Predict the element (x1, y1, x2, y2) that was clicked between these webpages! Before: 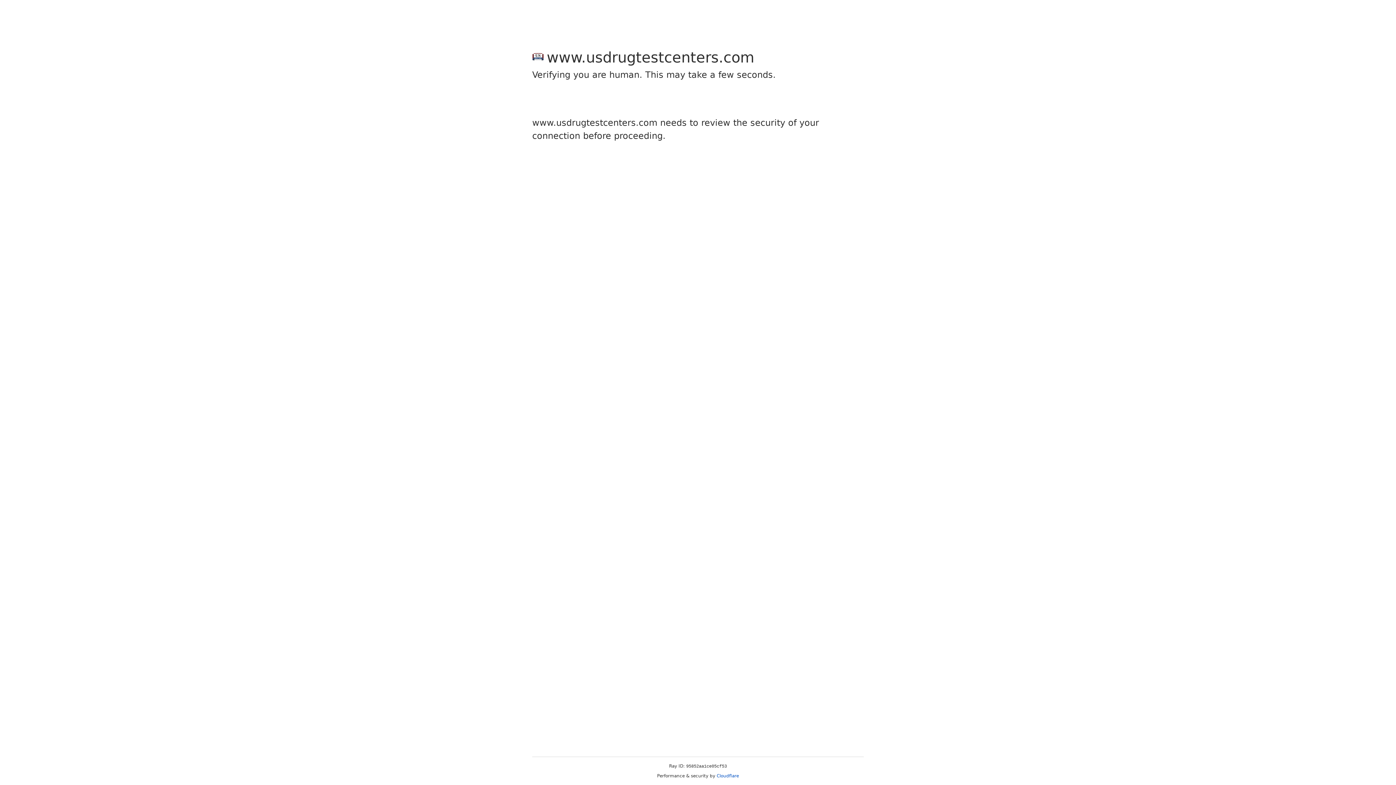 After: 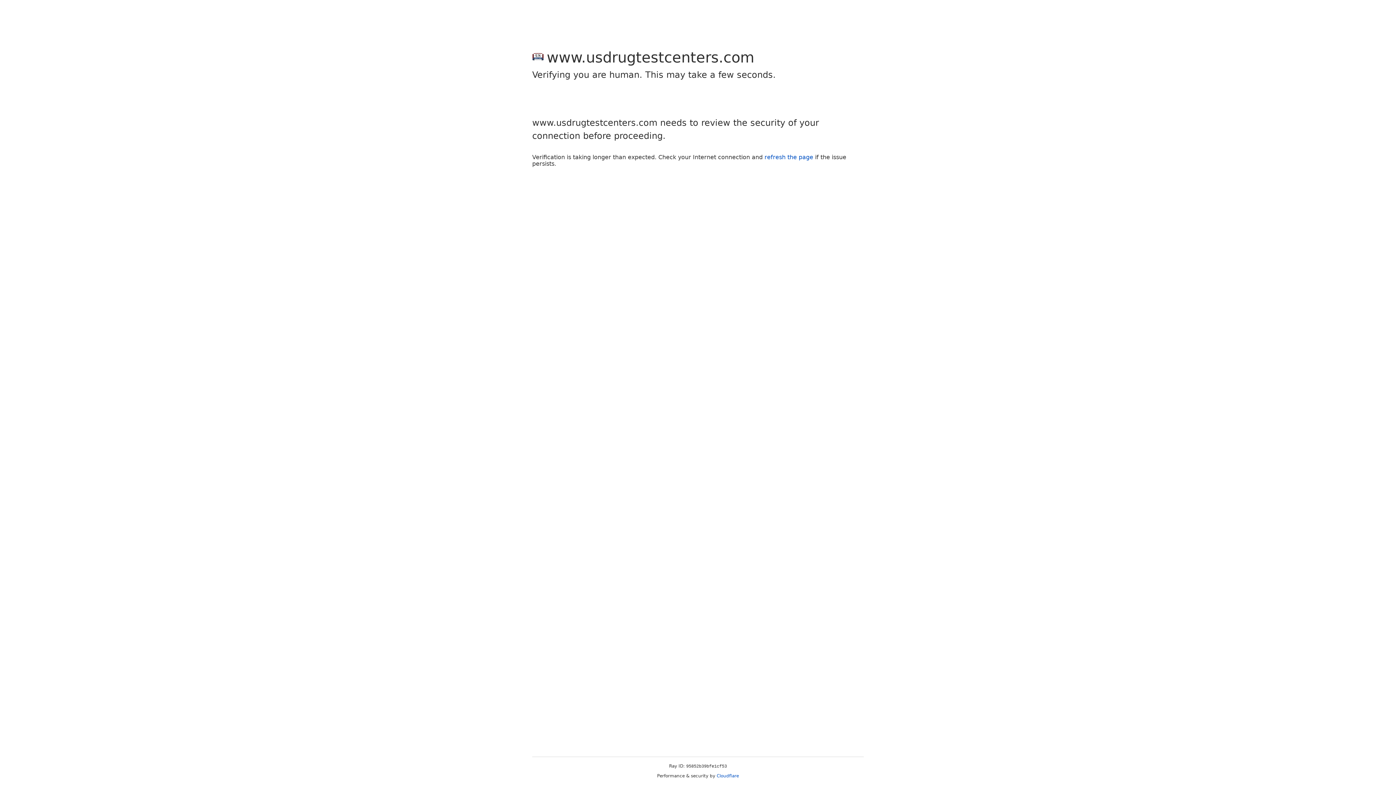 Action: bbox: (716, 773, 739, 778) label: Cloudflare